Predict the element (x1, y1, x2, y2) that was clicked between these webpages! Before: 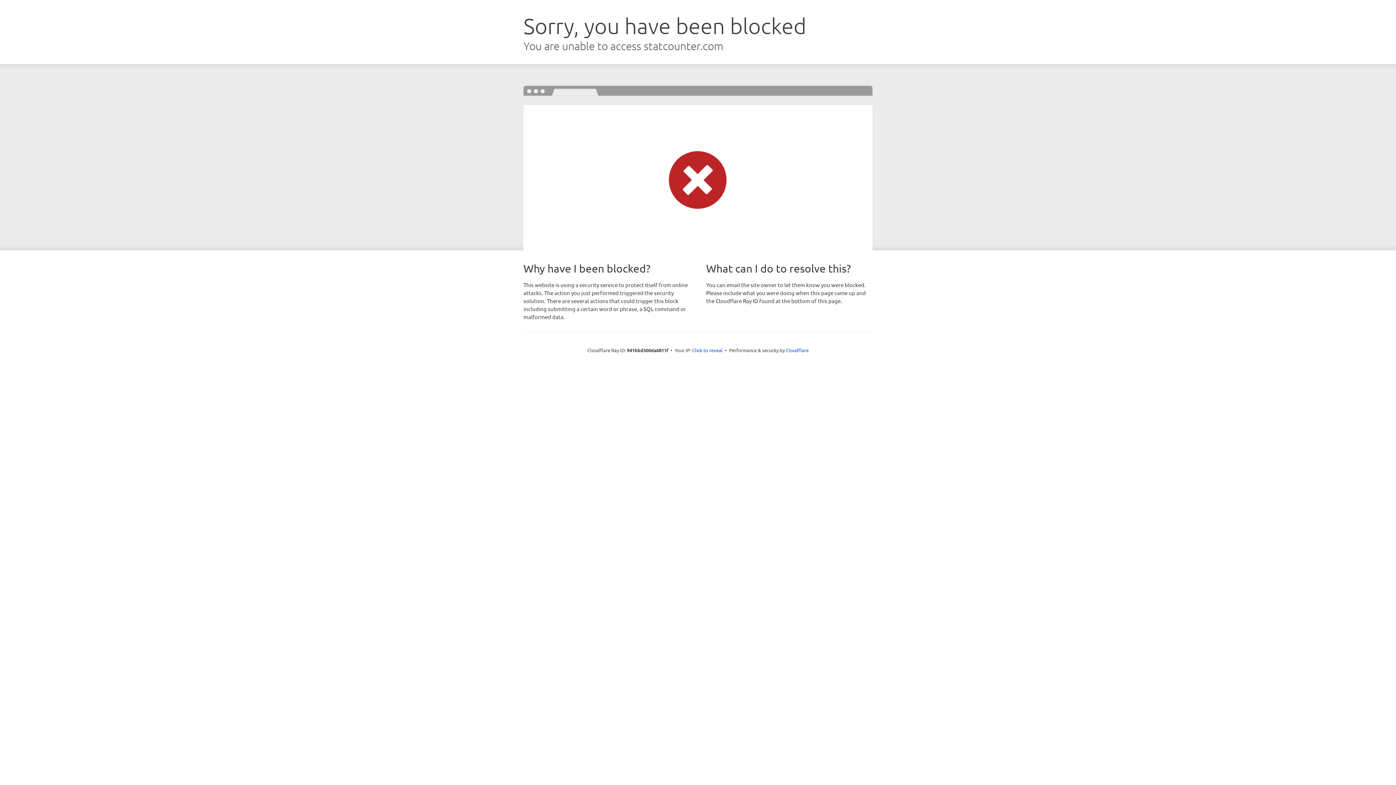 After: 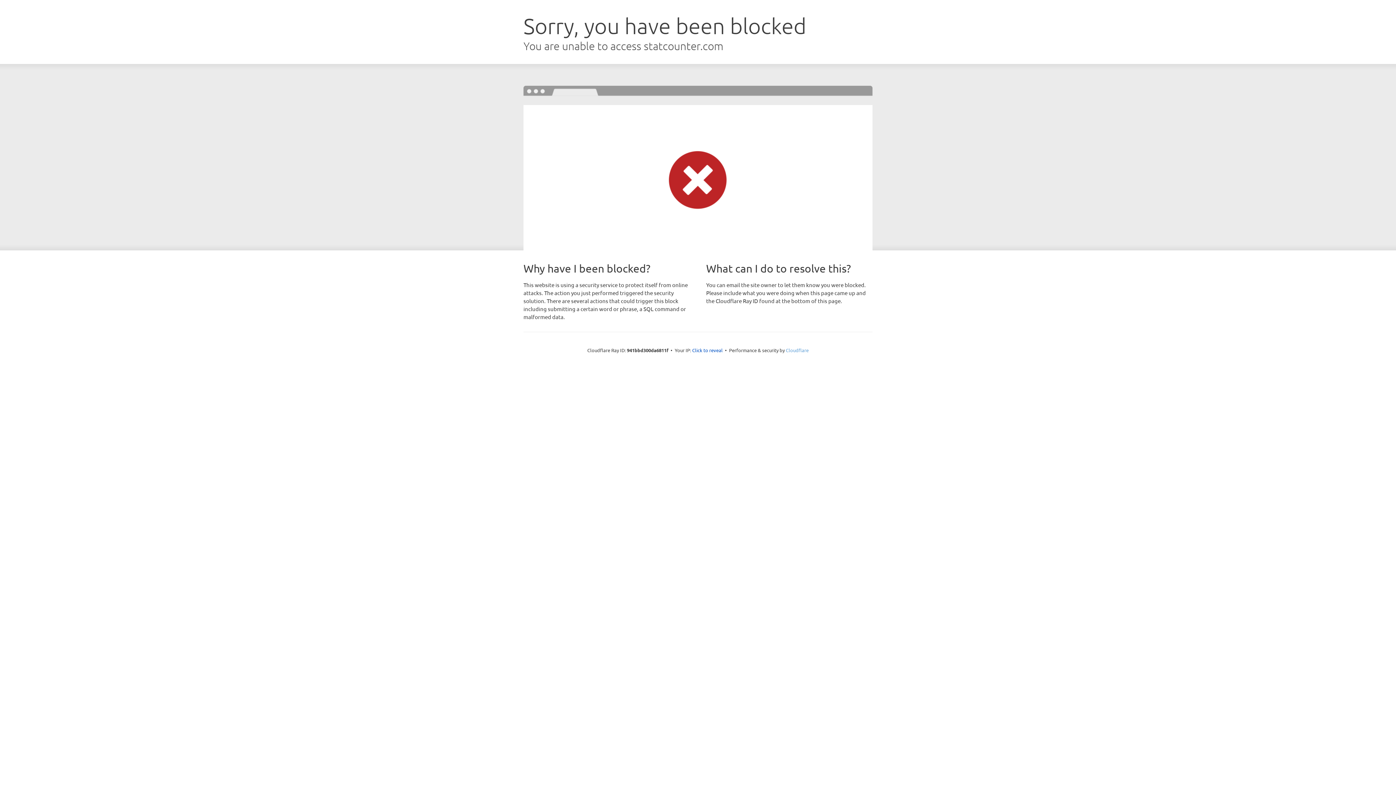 Action: bbox: (786, 347, 808, 353) label: Cloudflare